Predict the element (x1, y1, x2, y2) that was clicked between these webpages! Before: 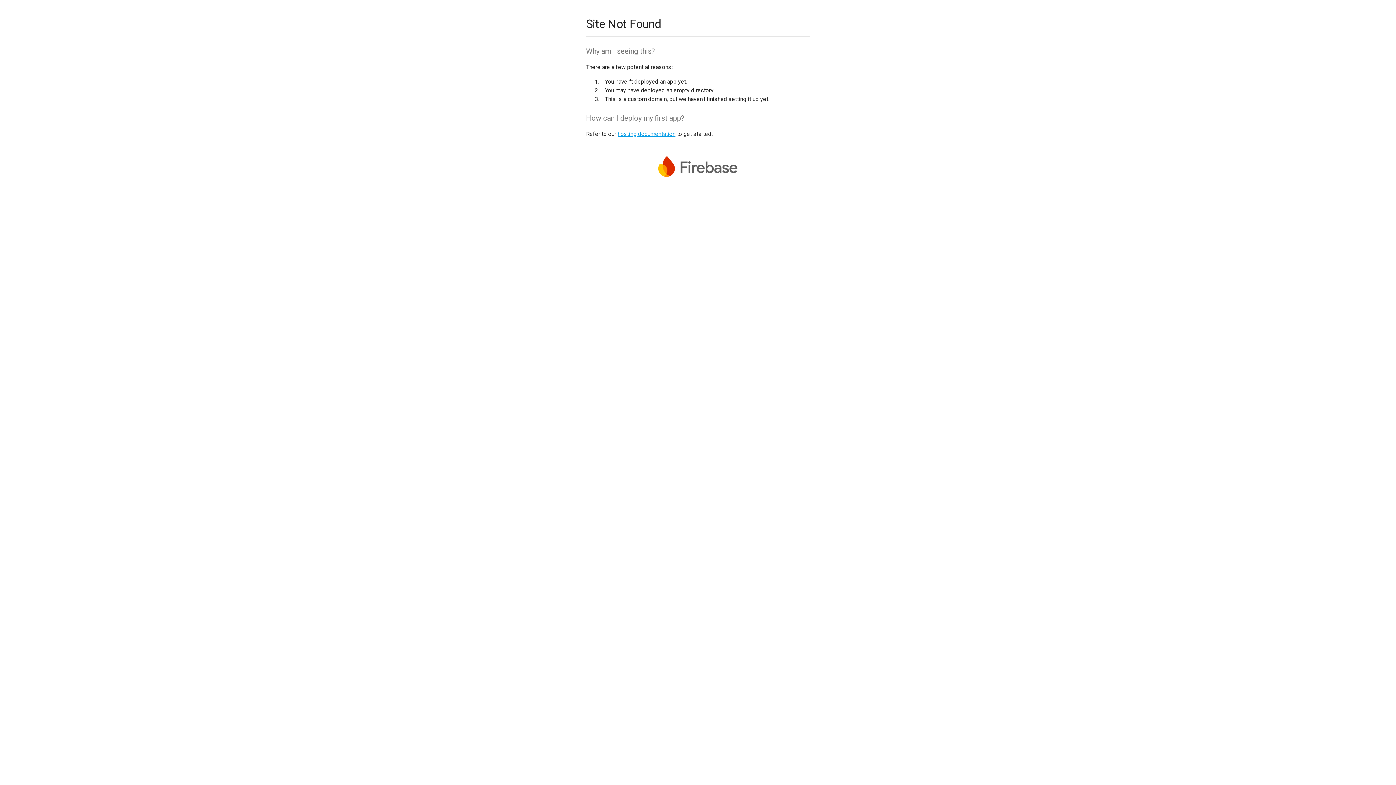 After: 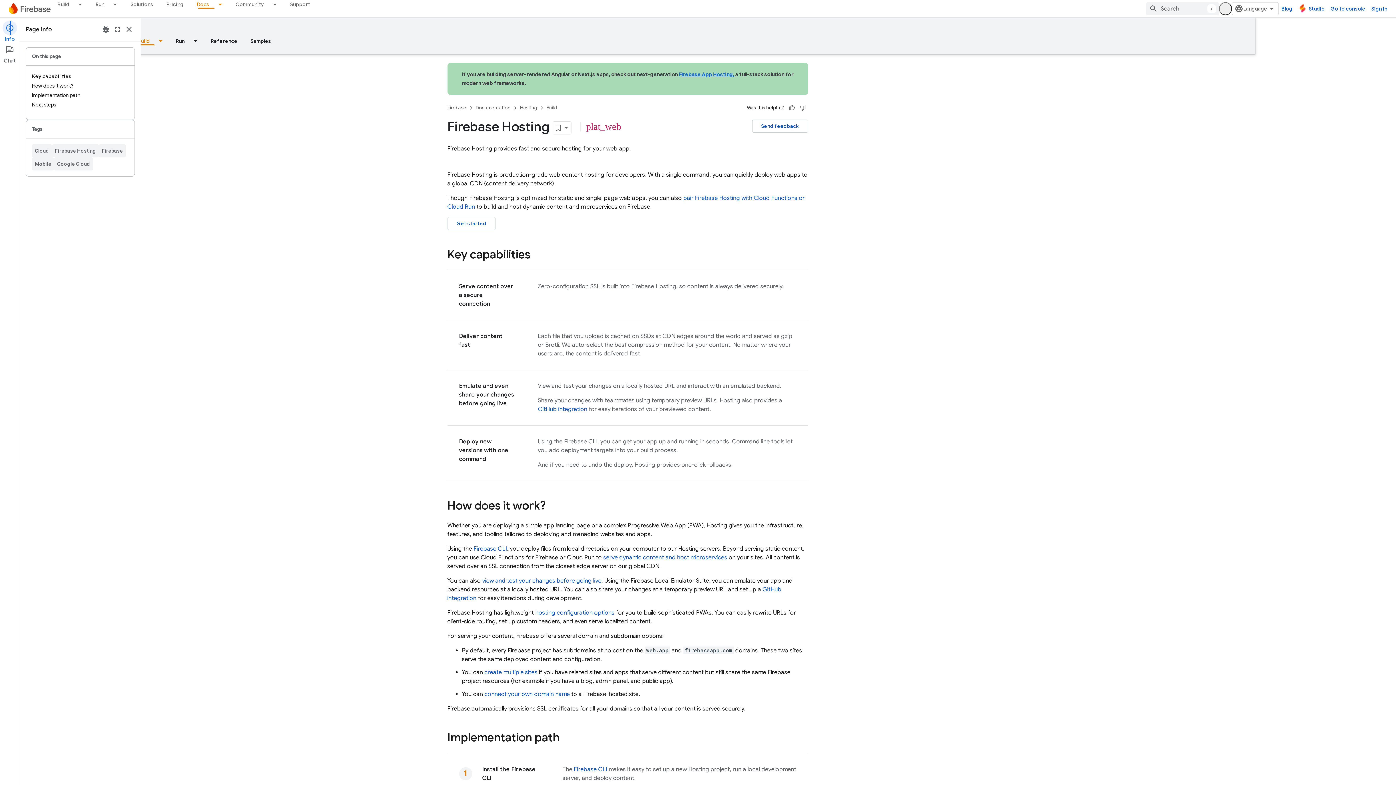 Action: label: hosting documentation bbox: (617, 130, 675, 137)